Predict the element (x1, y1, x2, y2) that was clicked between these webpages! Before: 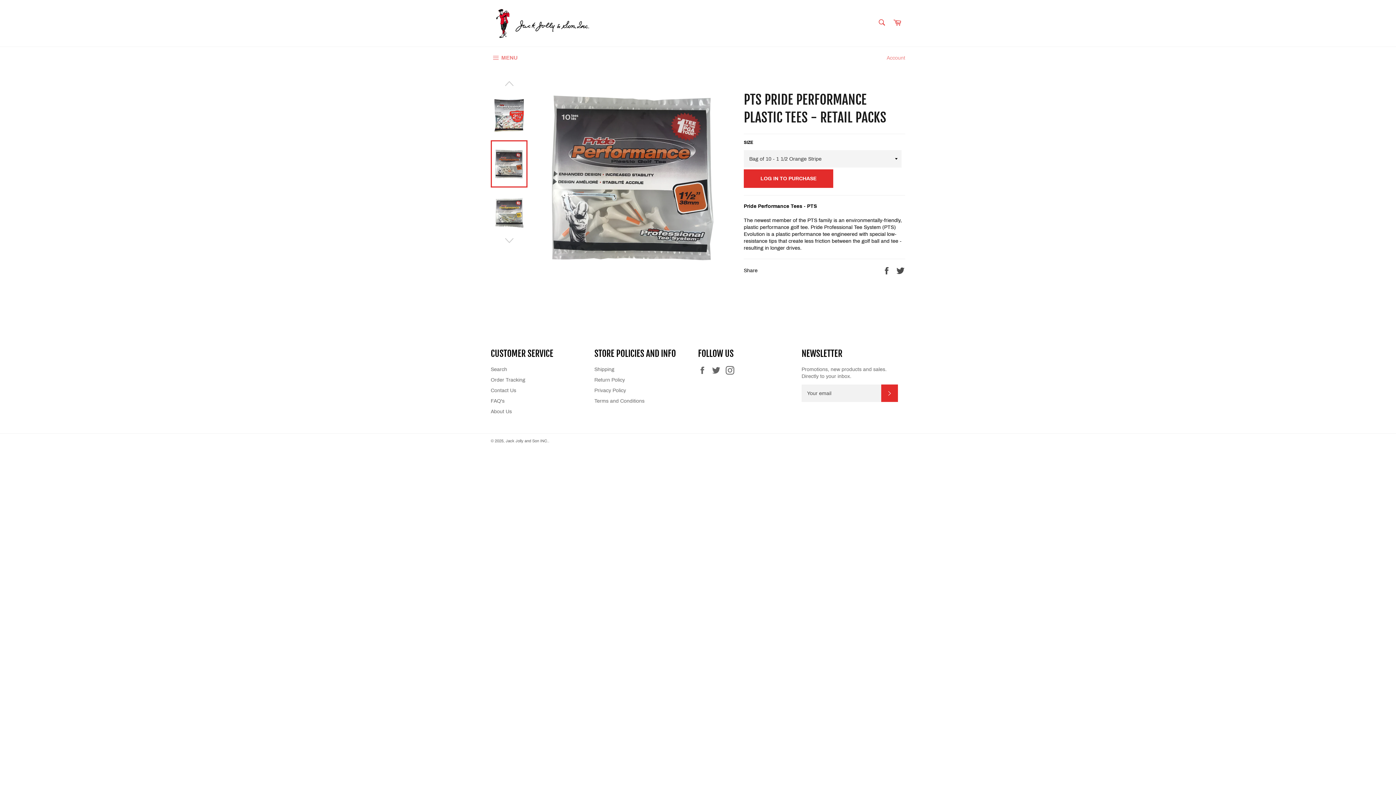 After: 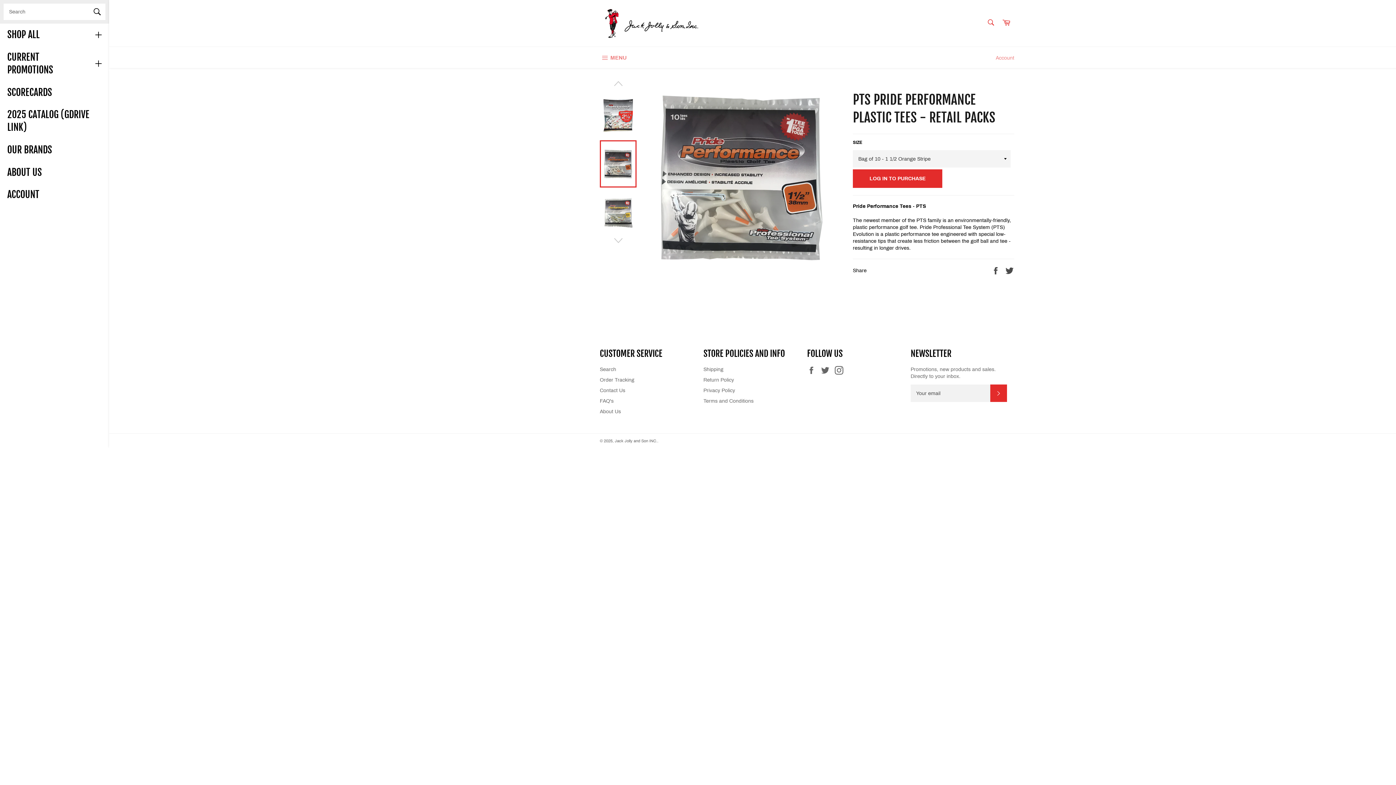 Action: bbox: (483, 46, 525, 69) label:  MENU
SITE NAVIGATION